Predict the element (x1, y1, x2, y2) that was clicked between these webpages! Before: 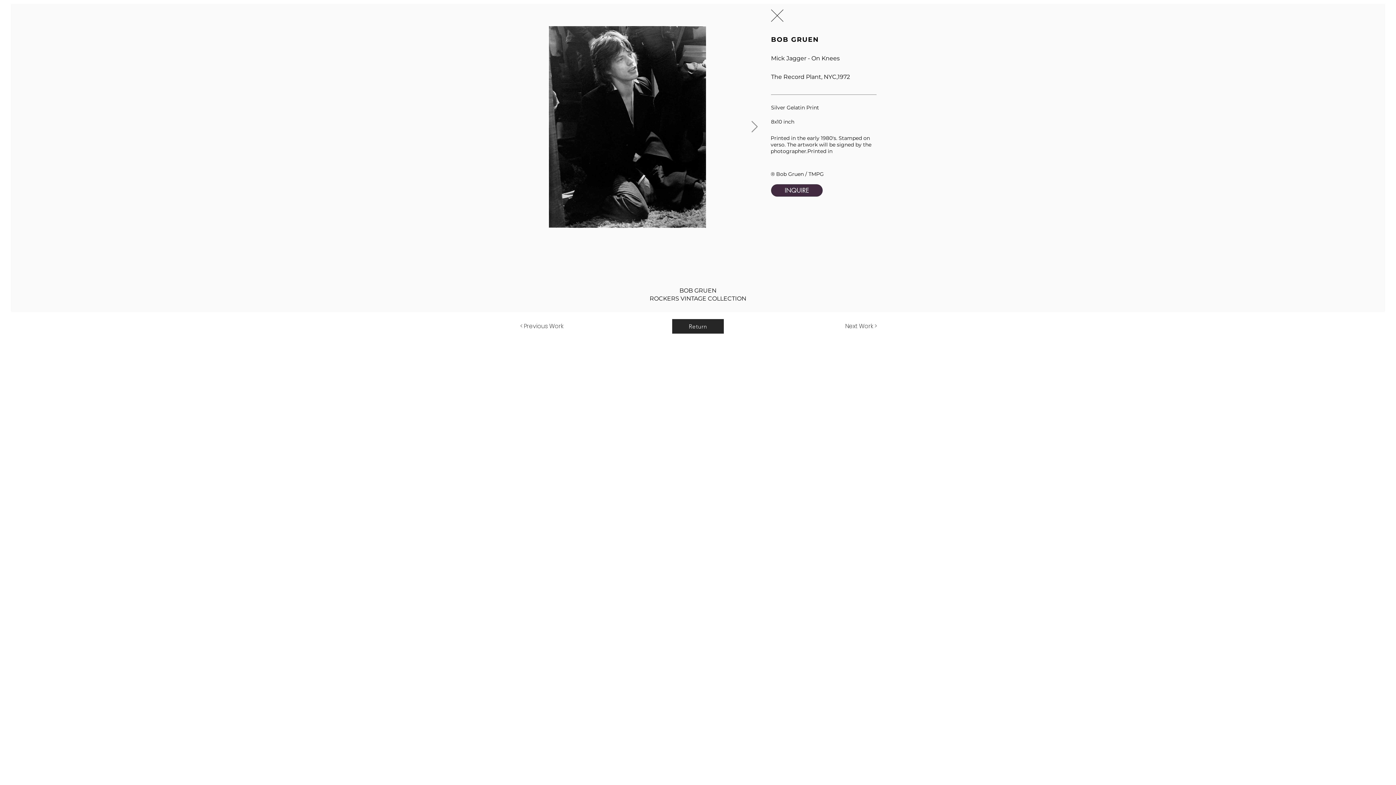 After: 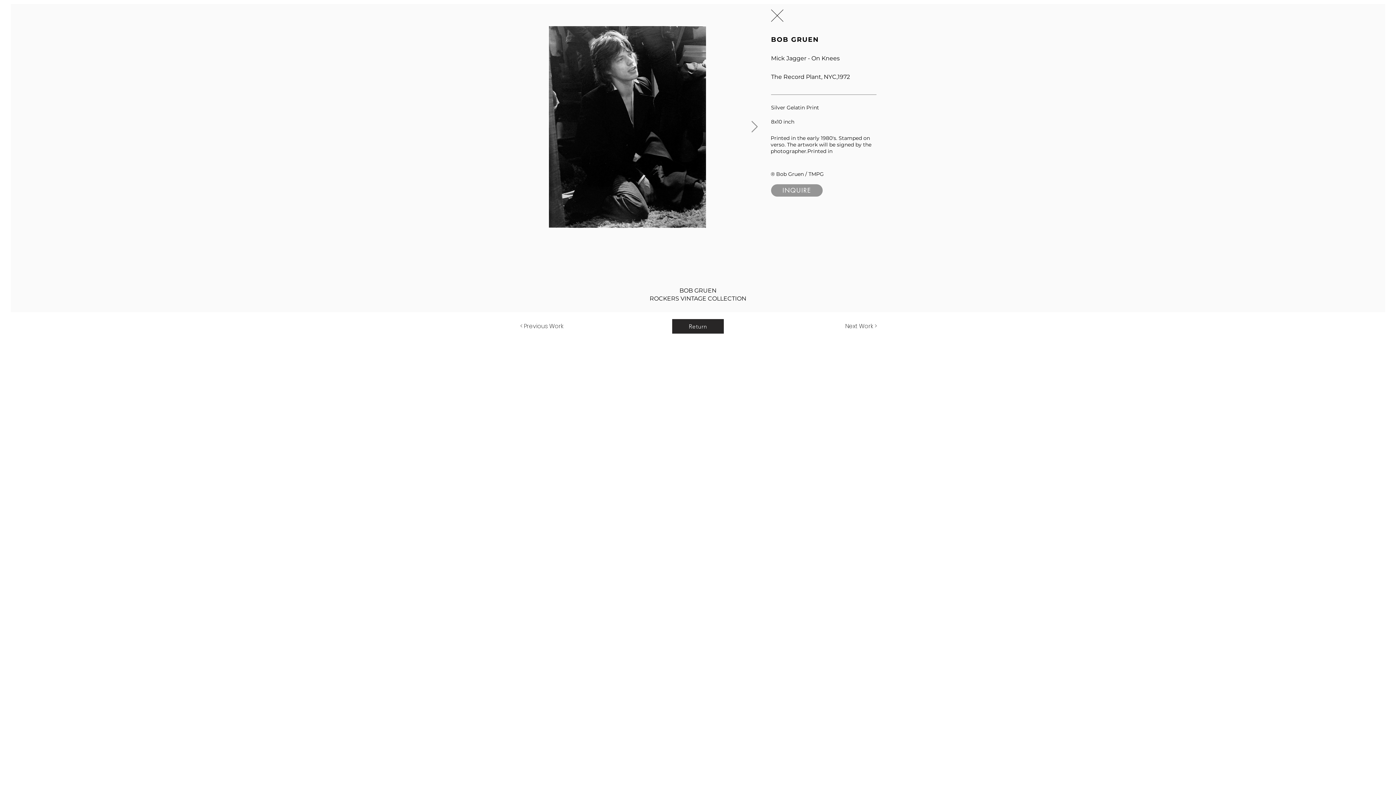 Action: bbox: (771, 184, 822, 196) label: INQUIRE